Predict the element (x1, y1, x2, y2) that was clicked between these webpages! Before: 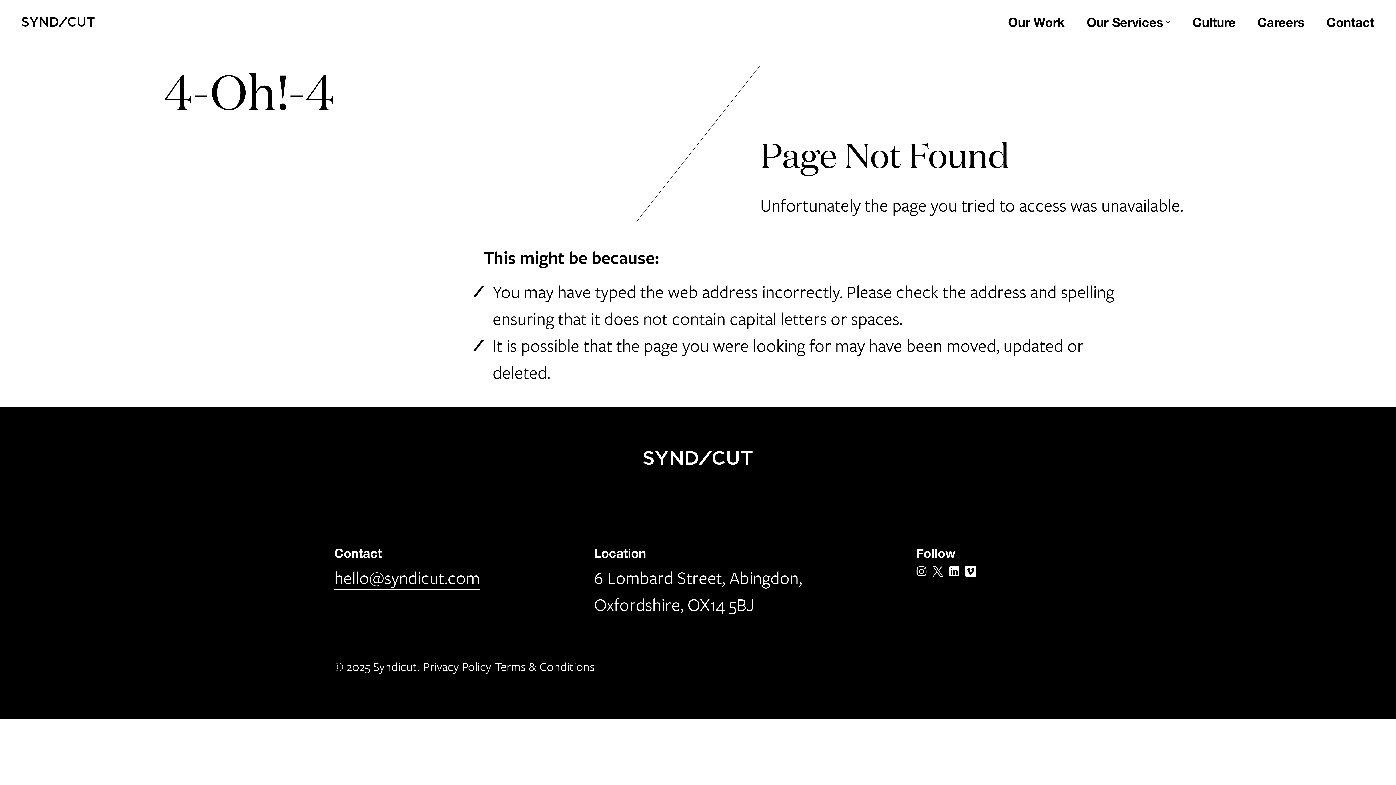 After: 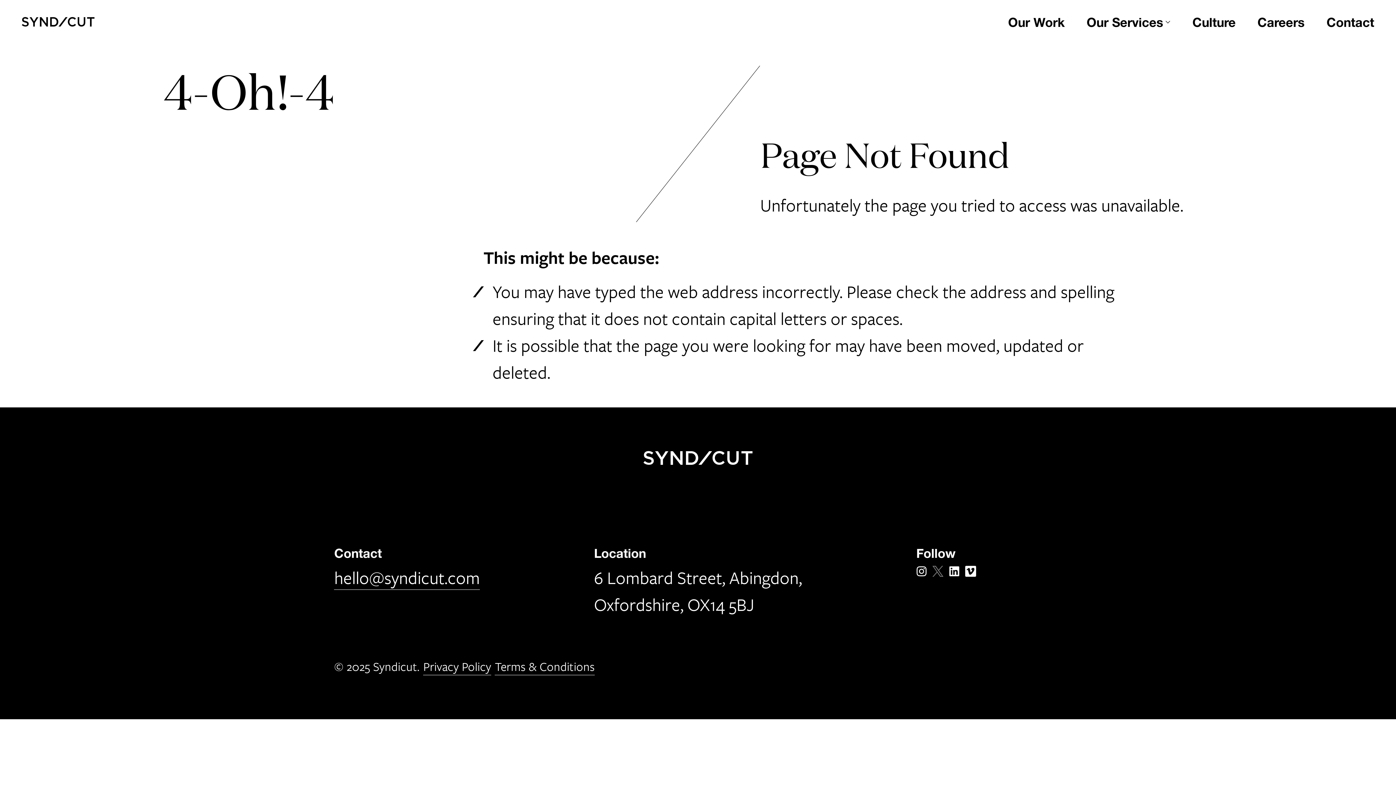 Action: bbox: (932, 566, 943, 577) label: Visit us on X